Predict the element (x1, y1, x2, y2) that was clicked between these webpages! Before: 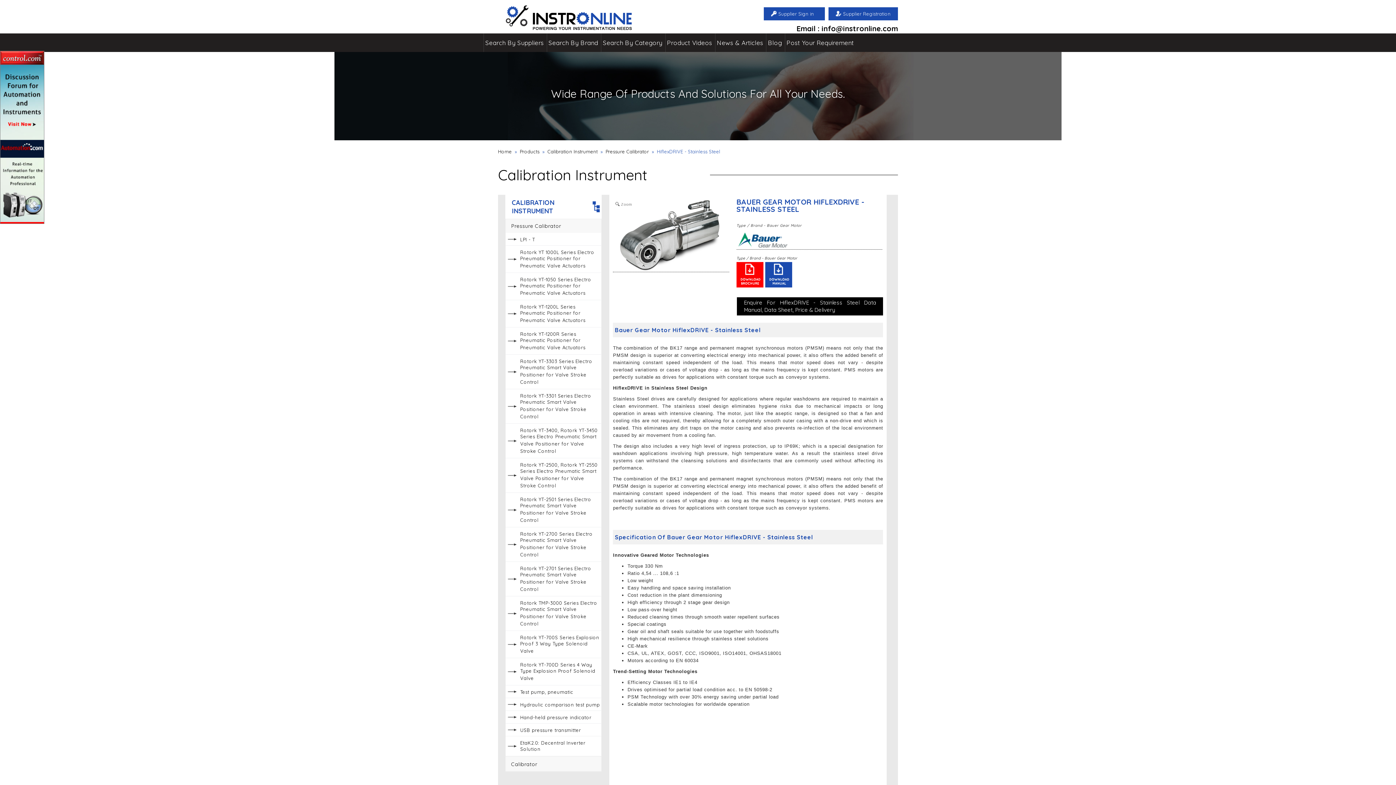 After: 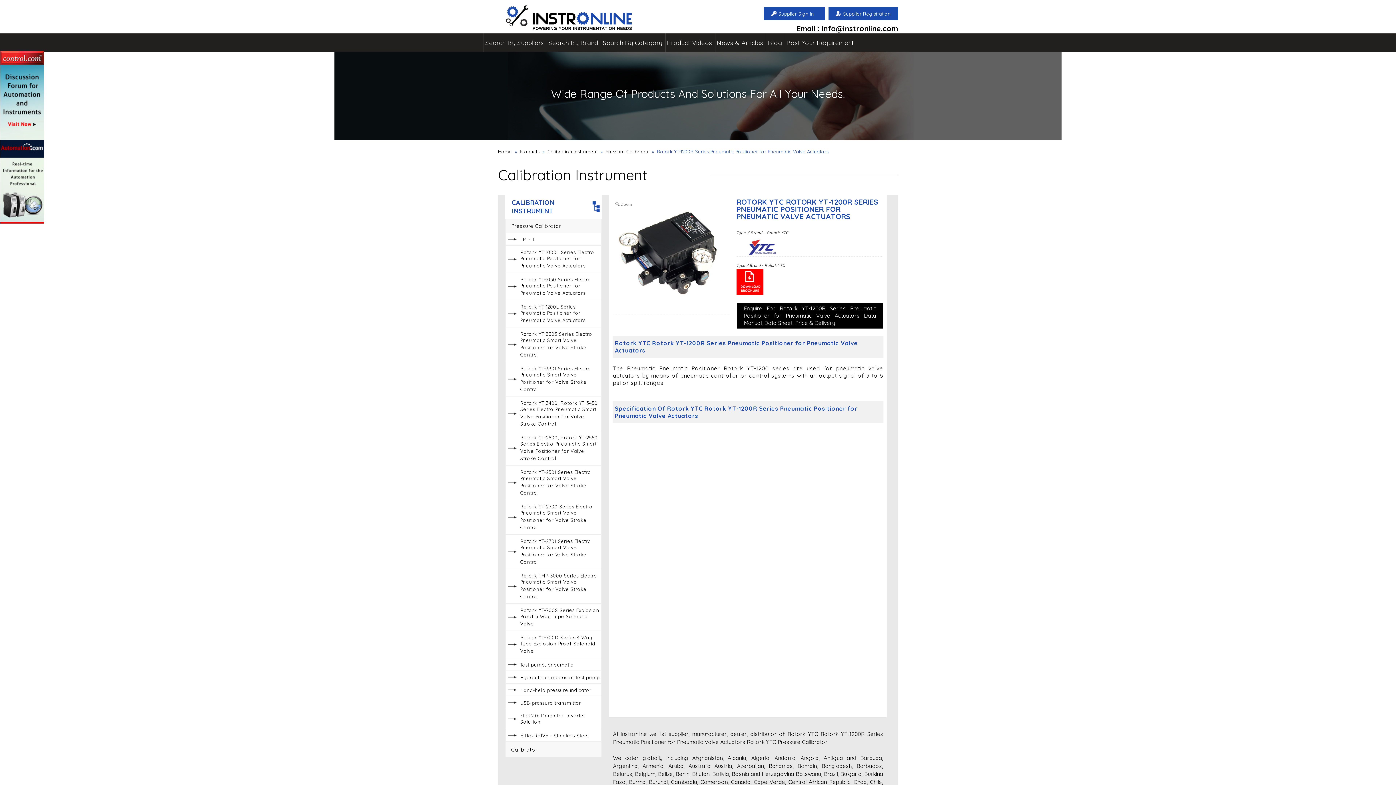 Action: label: Rotork YT-1200R Series Pneumatic Positioner for Pneumatic Valve Actuators bbox: (520, 331, 585, 352)